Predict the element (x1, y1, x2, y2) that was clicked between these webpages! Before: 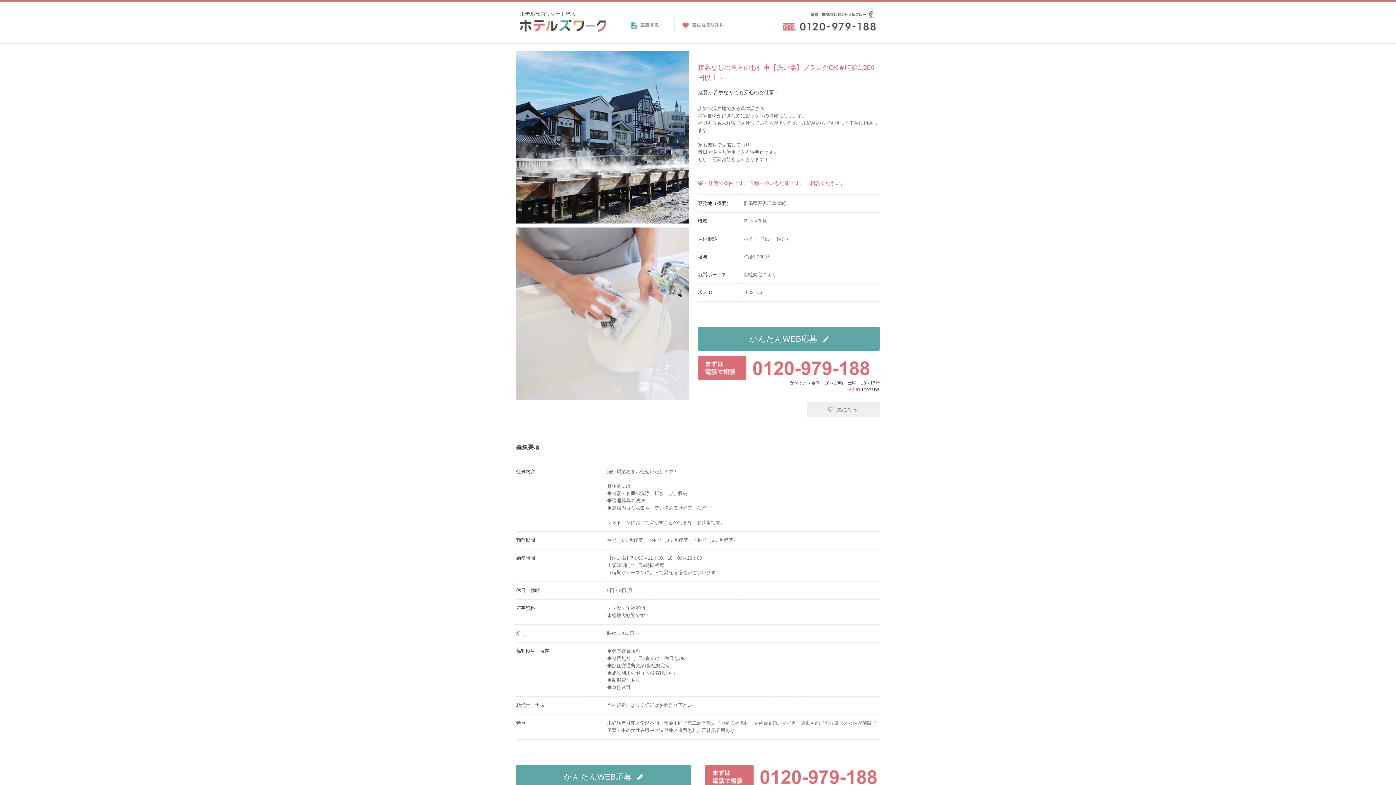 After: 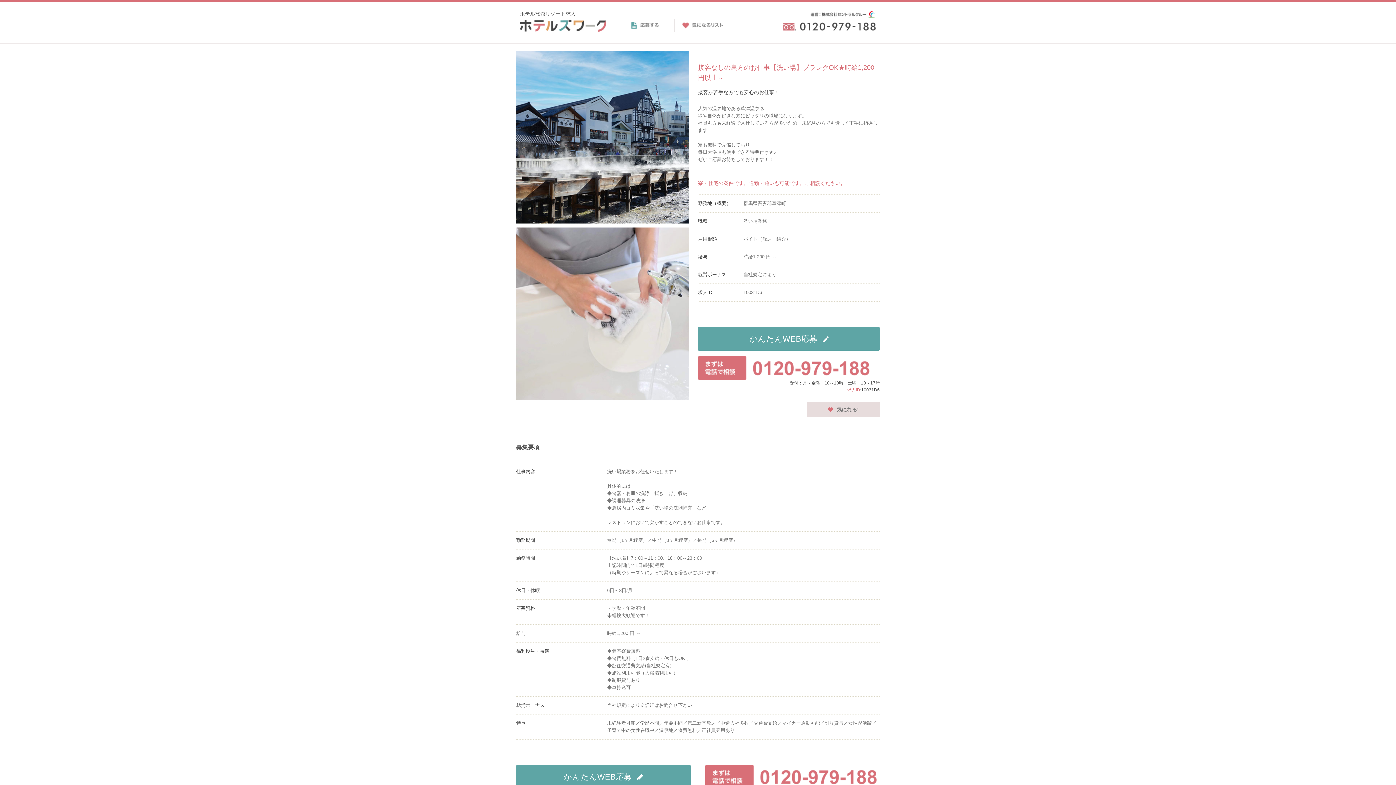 Action: bbox: (807, 402, 880, 417) label: 気になる!